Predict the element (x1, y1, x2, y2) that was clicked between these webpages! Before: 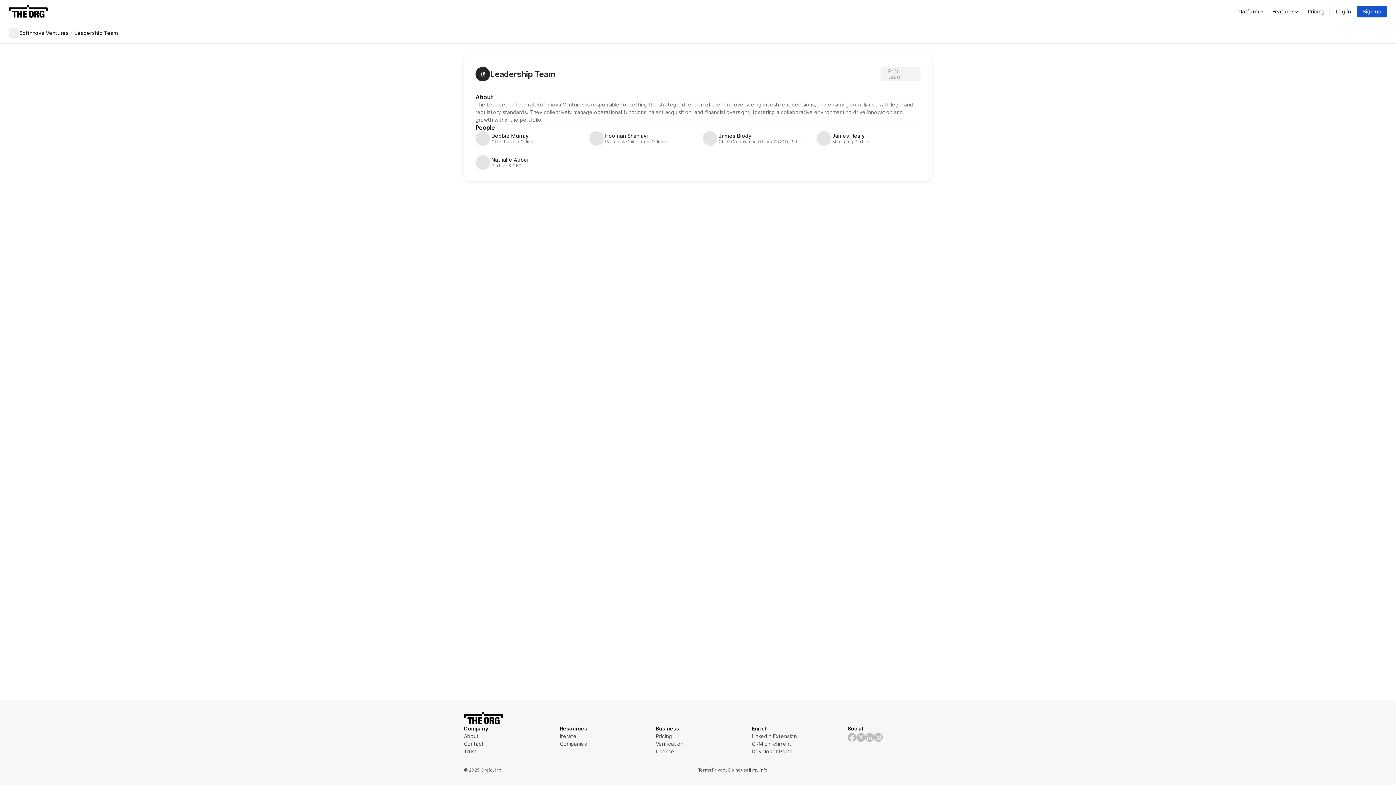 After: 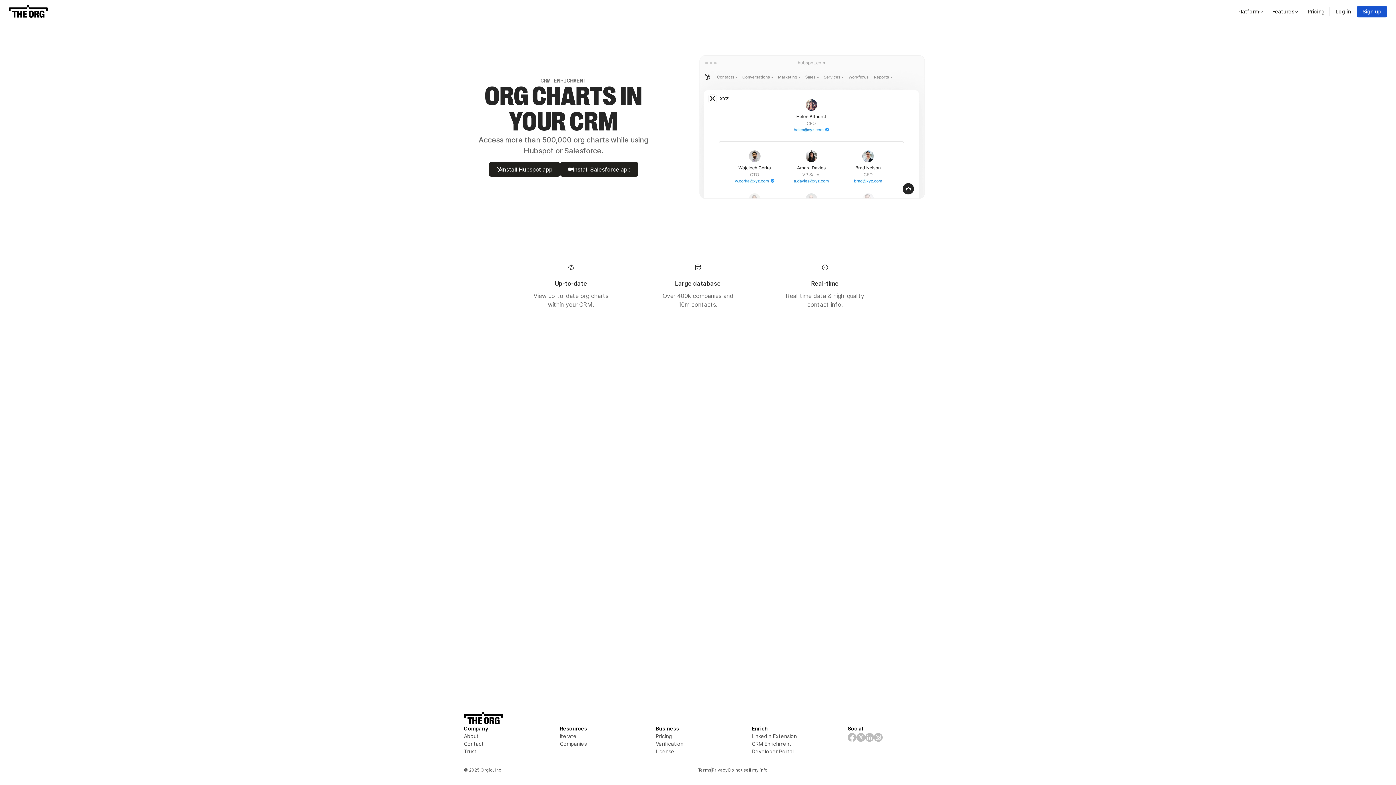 Action: label: CRM Enrichment bbox: (752, 740, 836, 748)